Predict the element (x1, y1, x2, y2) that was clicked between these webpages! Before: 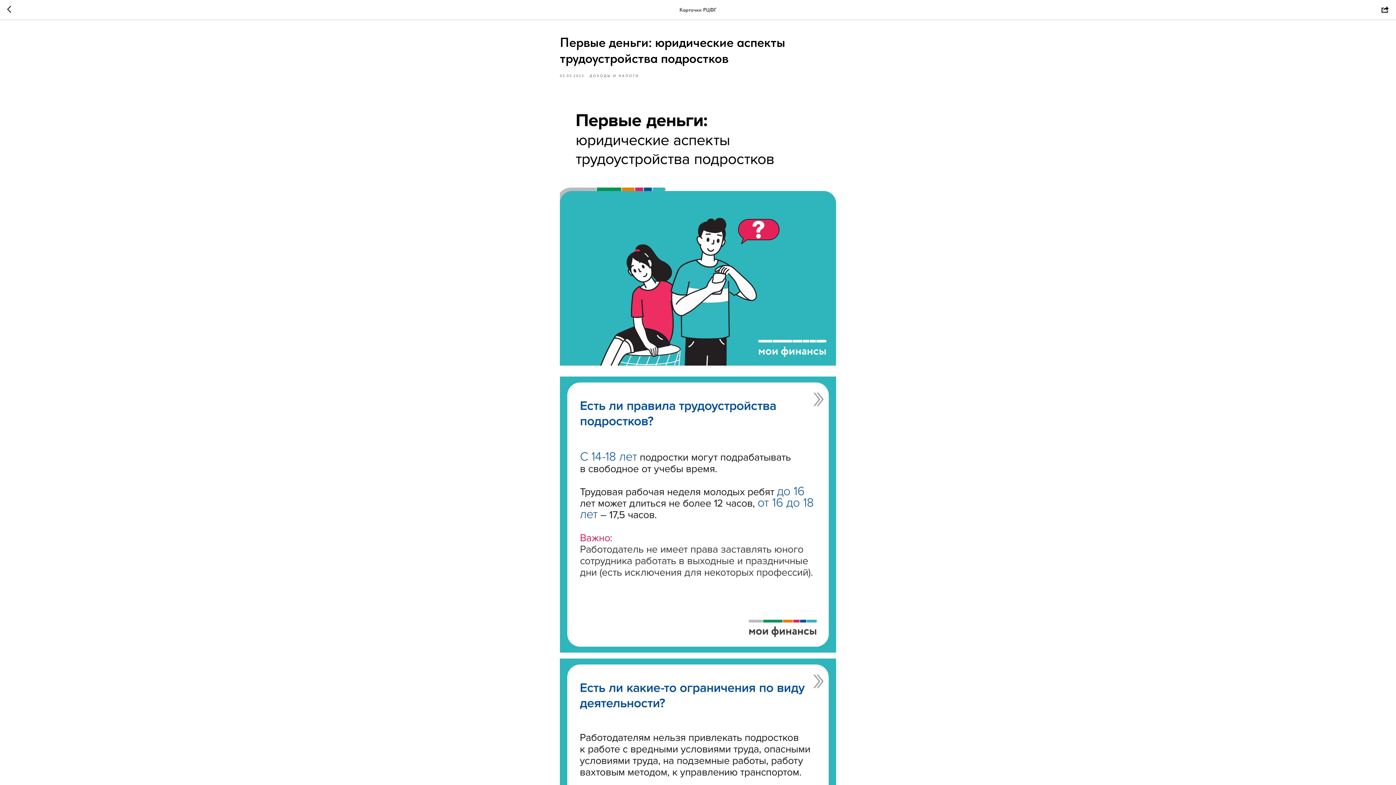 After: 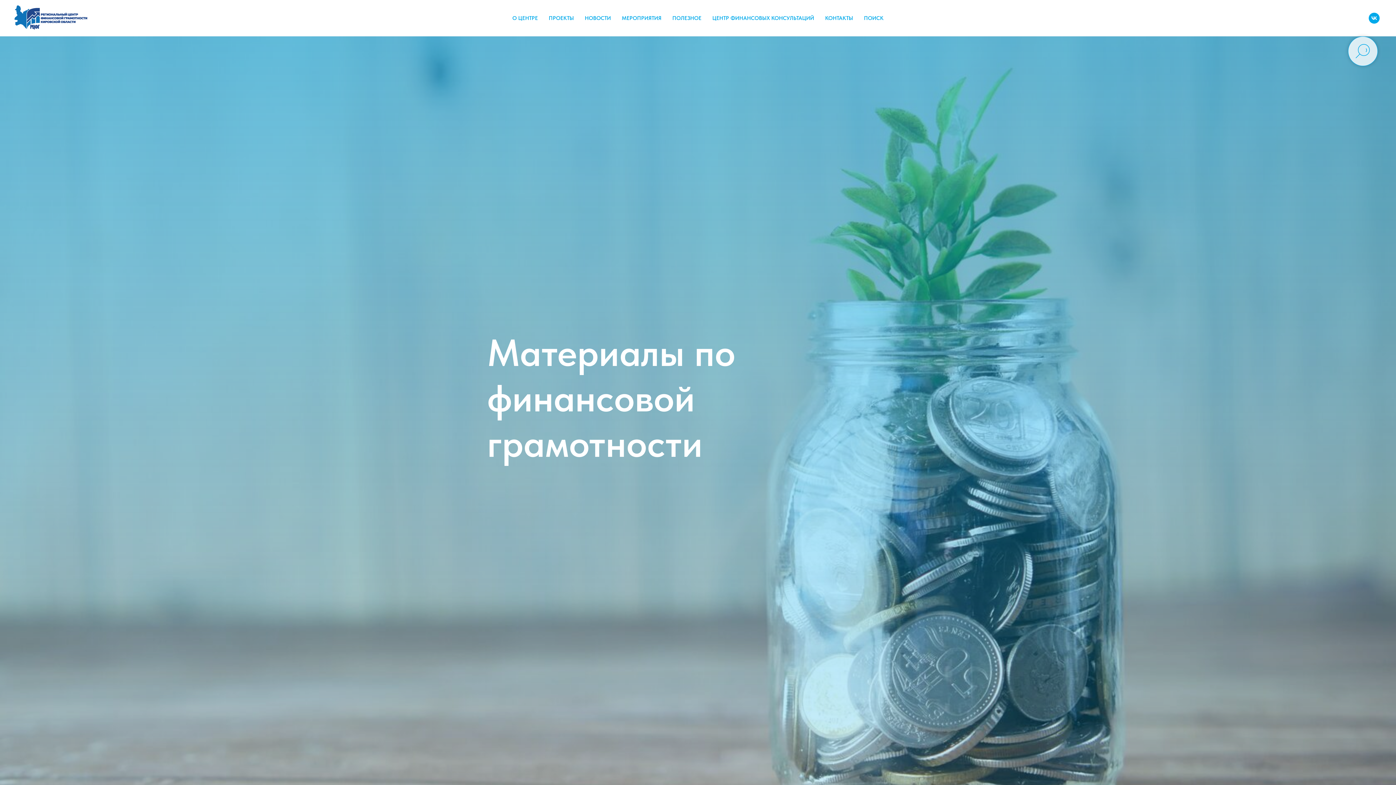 Action: bbox: (7, 5, 15, 14)